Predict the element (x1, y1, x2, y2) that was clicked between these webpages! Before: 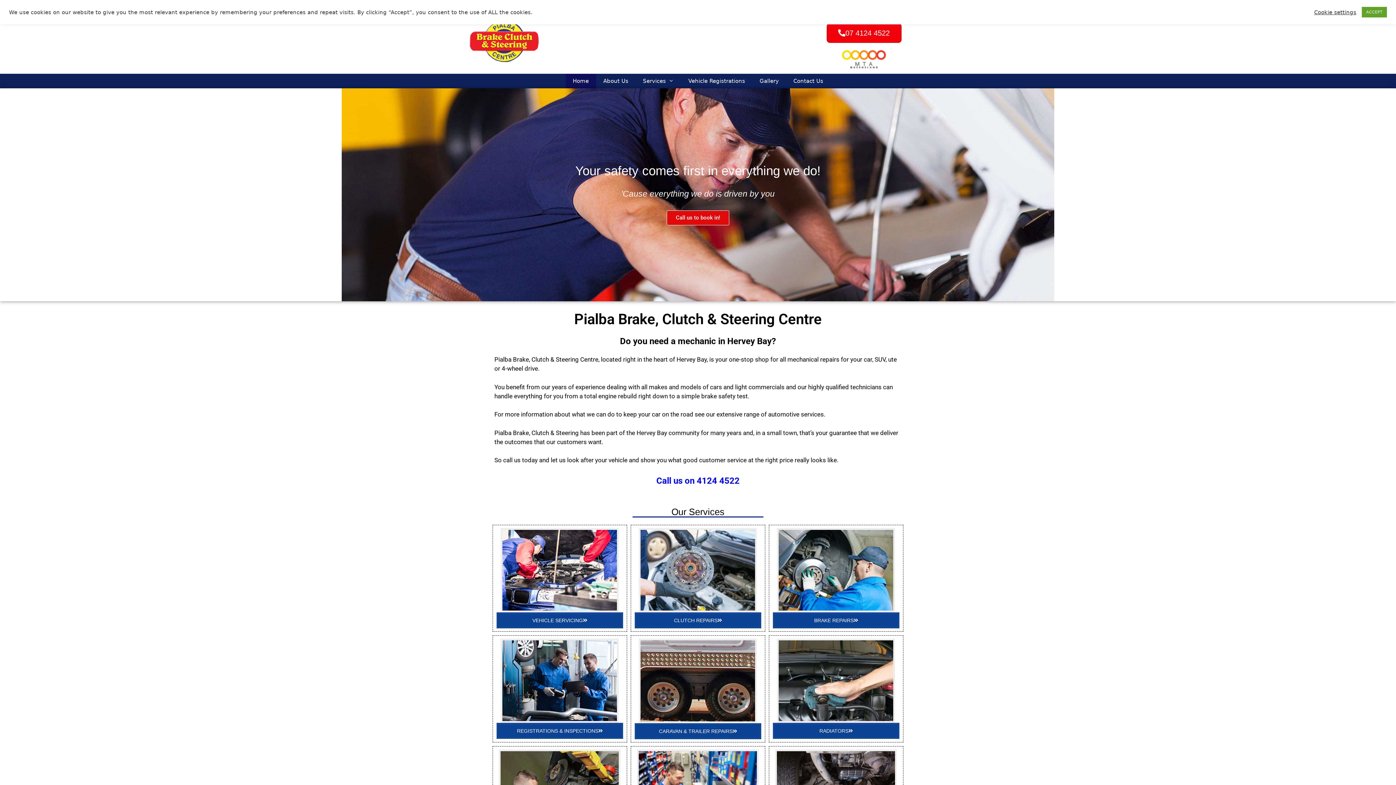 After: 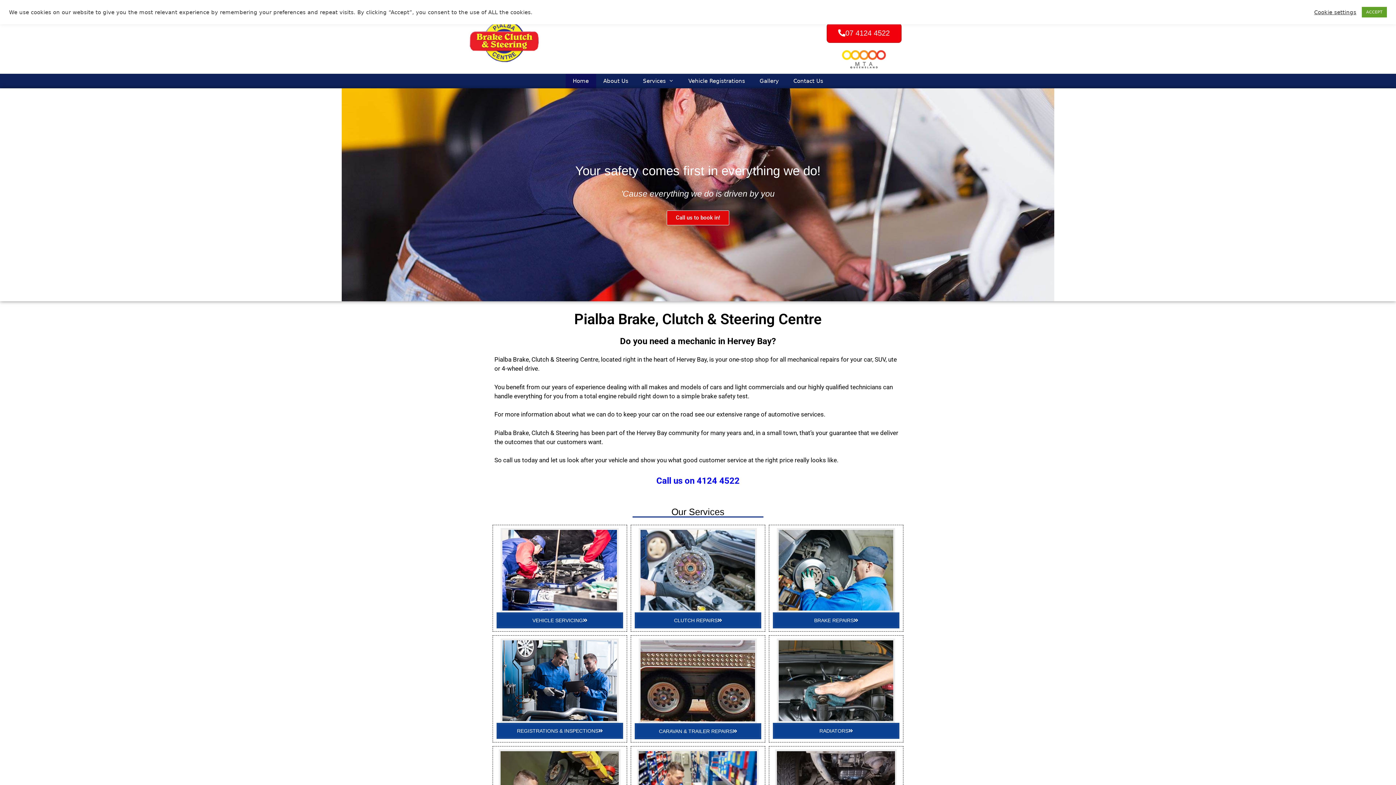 Action: bbox: (469, 37, 540, 44)